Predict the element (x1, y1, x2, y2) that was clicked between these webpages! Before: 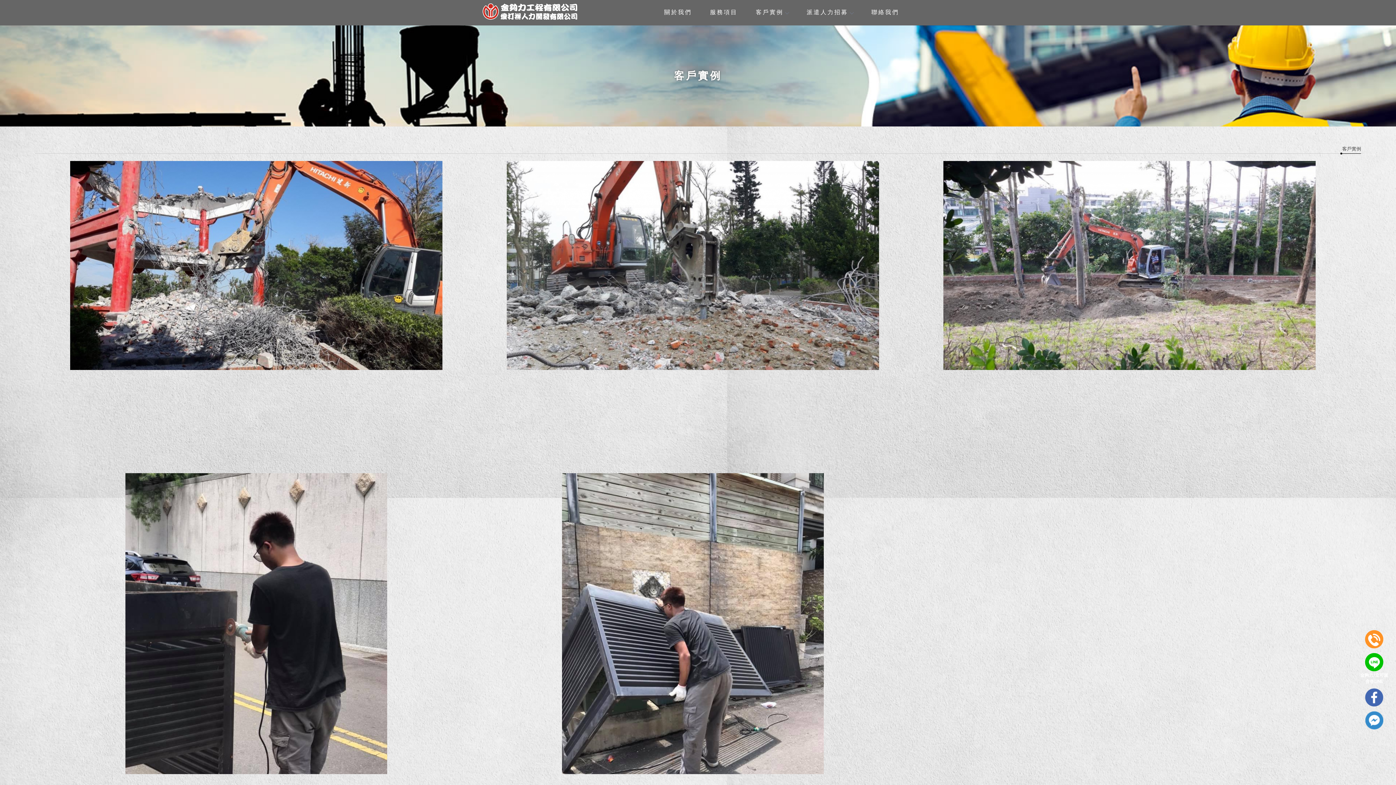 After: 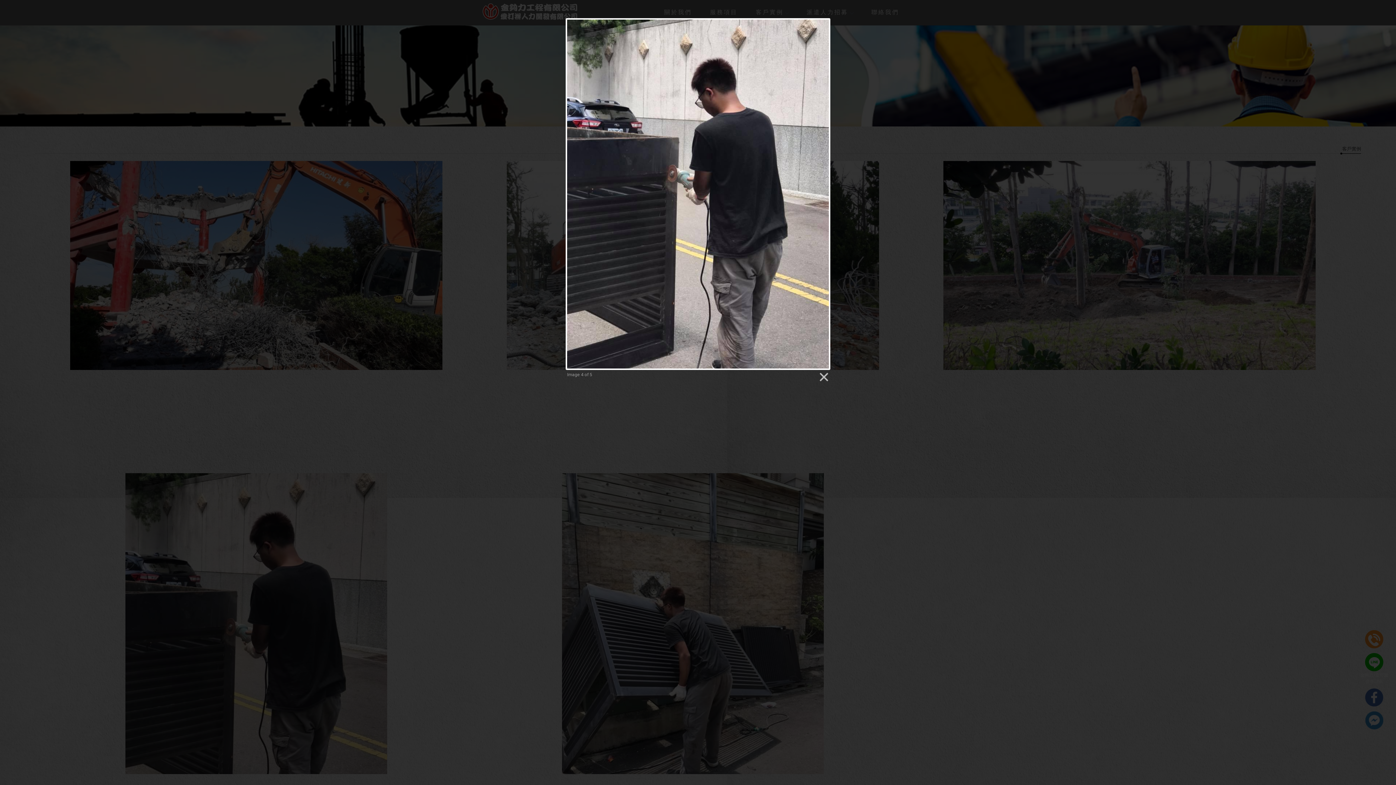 Action: bbox: (55, 473, 457, 774)